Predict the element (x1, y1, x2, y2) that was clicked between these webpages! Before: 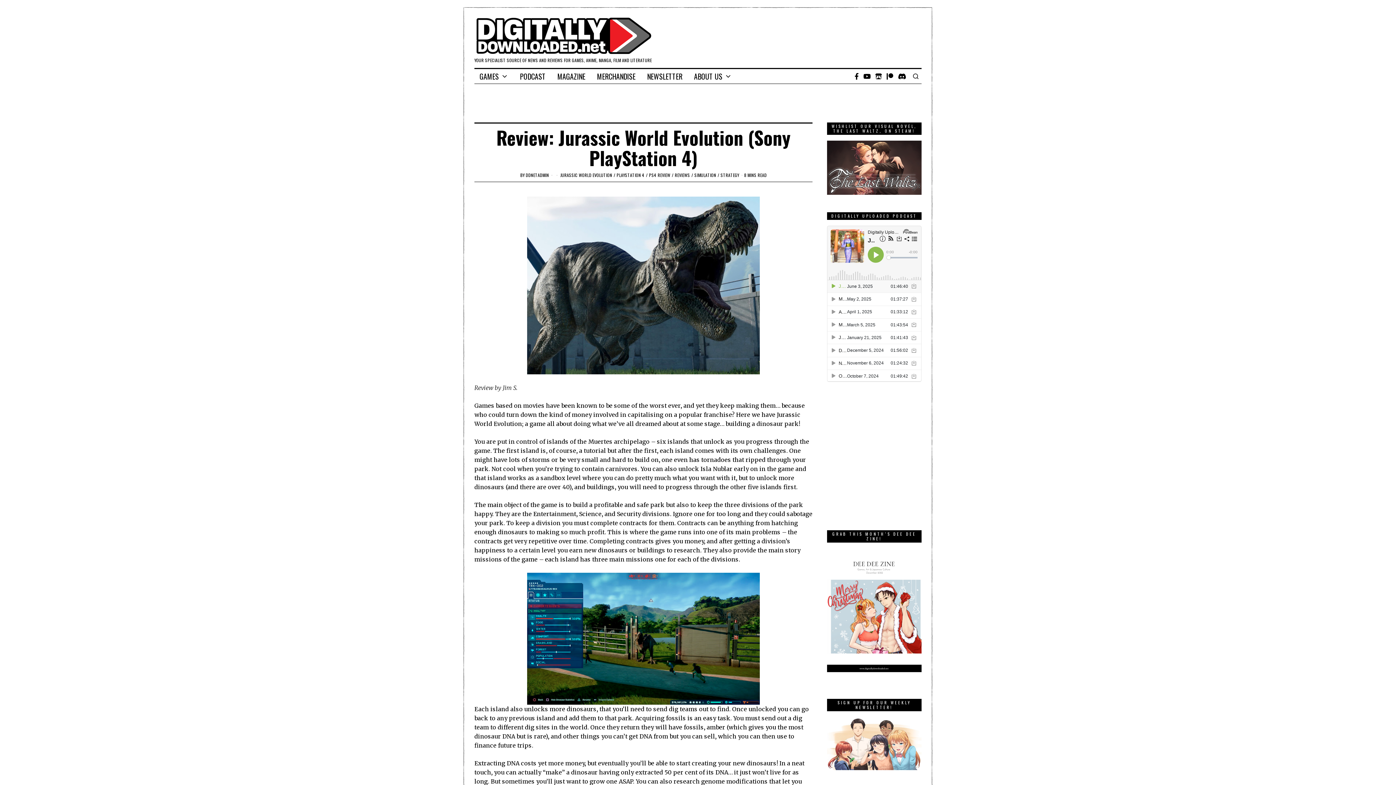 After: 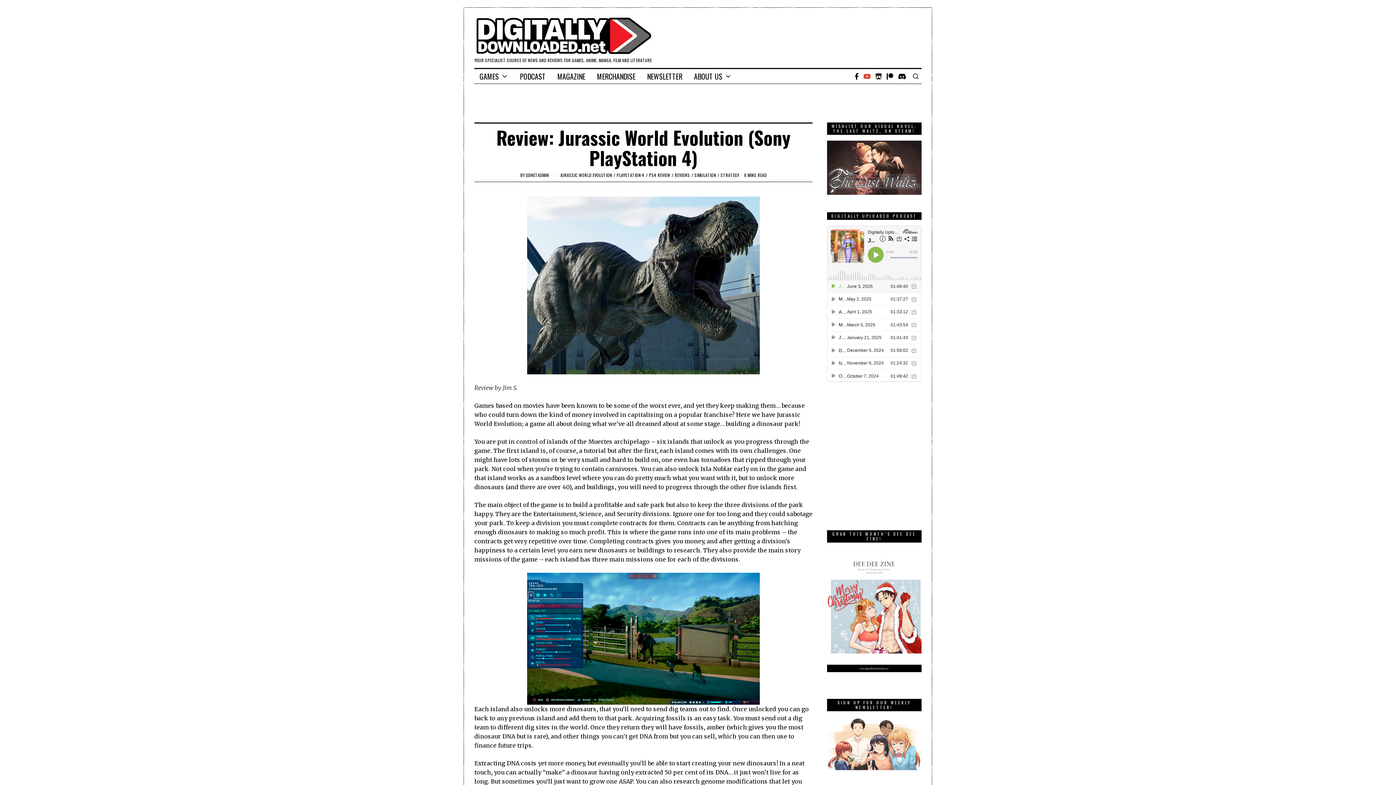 Action: bbox: (861, 72, 872, 80)